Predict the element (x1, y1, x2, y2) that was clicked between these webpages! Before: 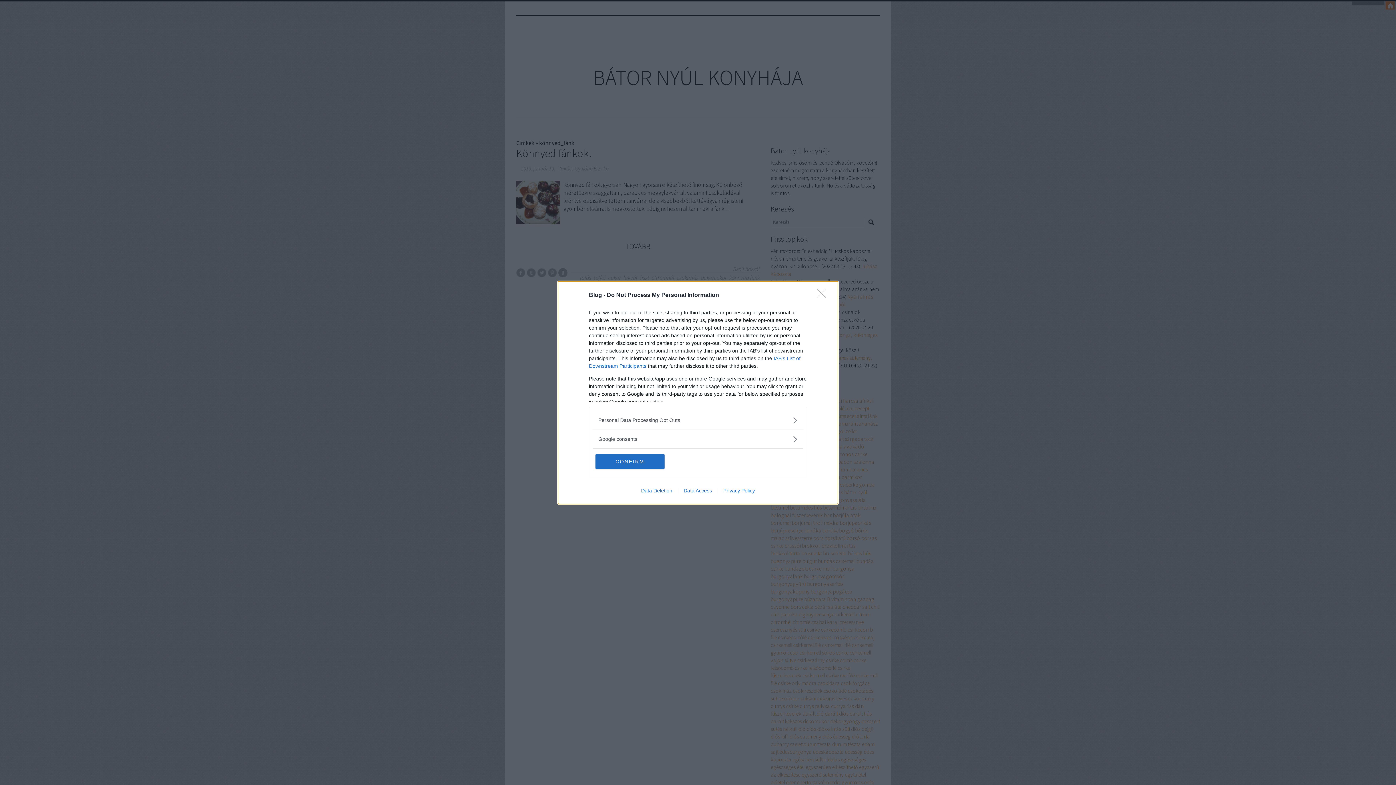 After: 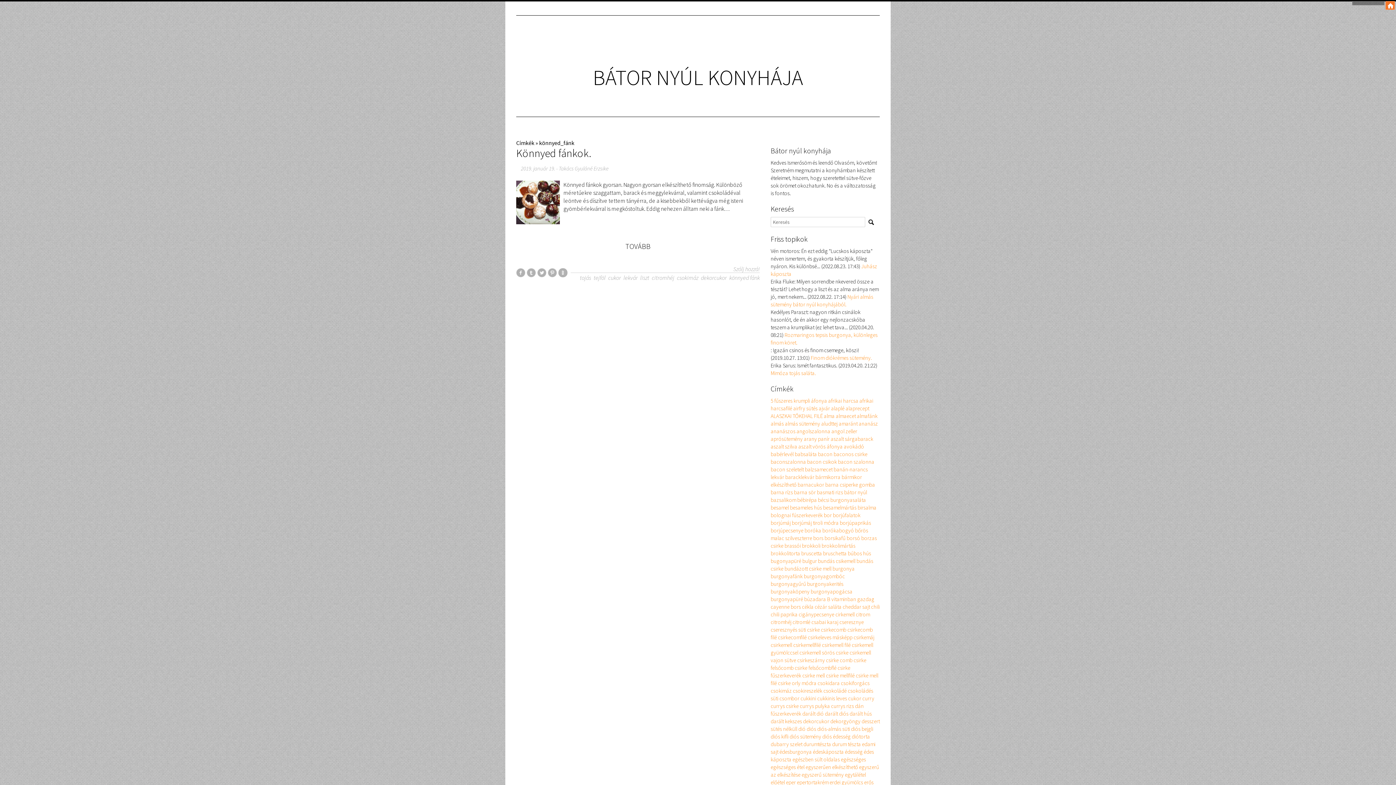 Action: label: CONFIRM bbox: (595, 454, 664, 468)